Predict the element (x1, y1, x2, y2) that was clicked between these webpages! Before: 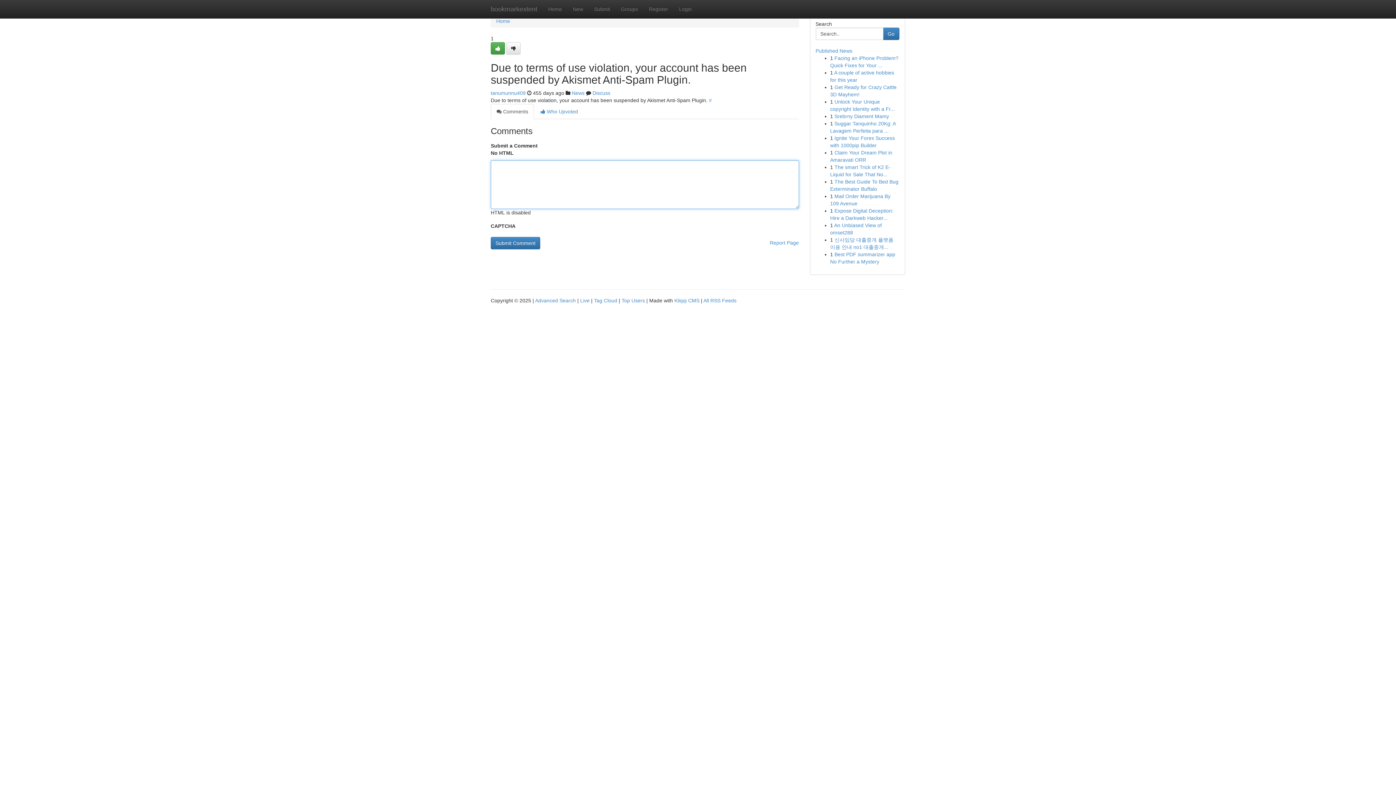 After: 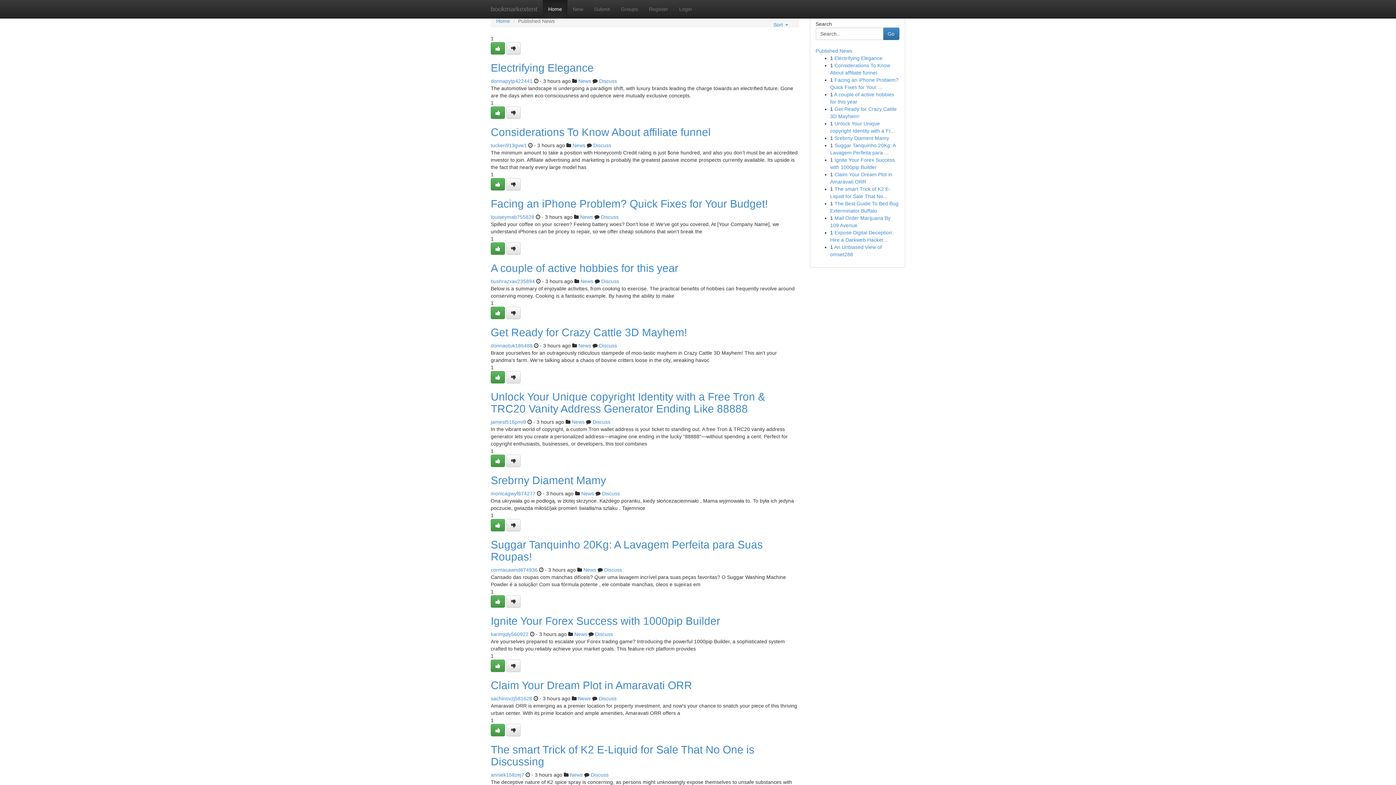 Action: label: Published News bbox: (815, 48, 852, 53)